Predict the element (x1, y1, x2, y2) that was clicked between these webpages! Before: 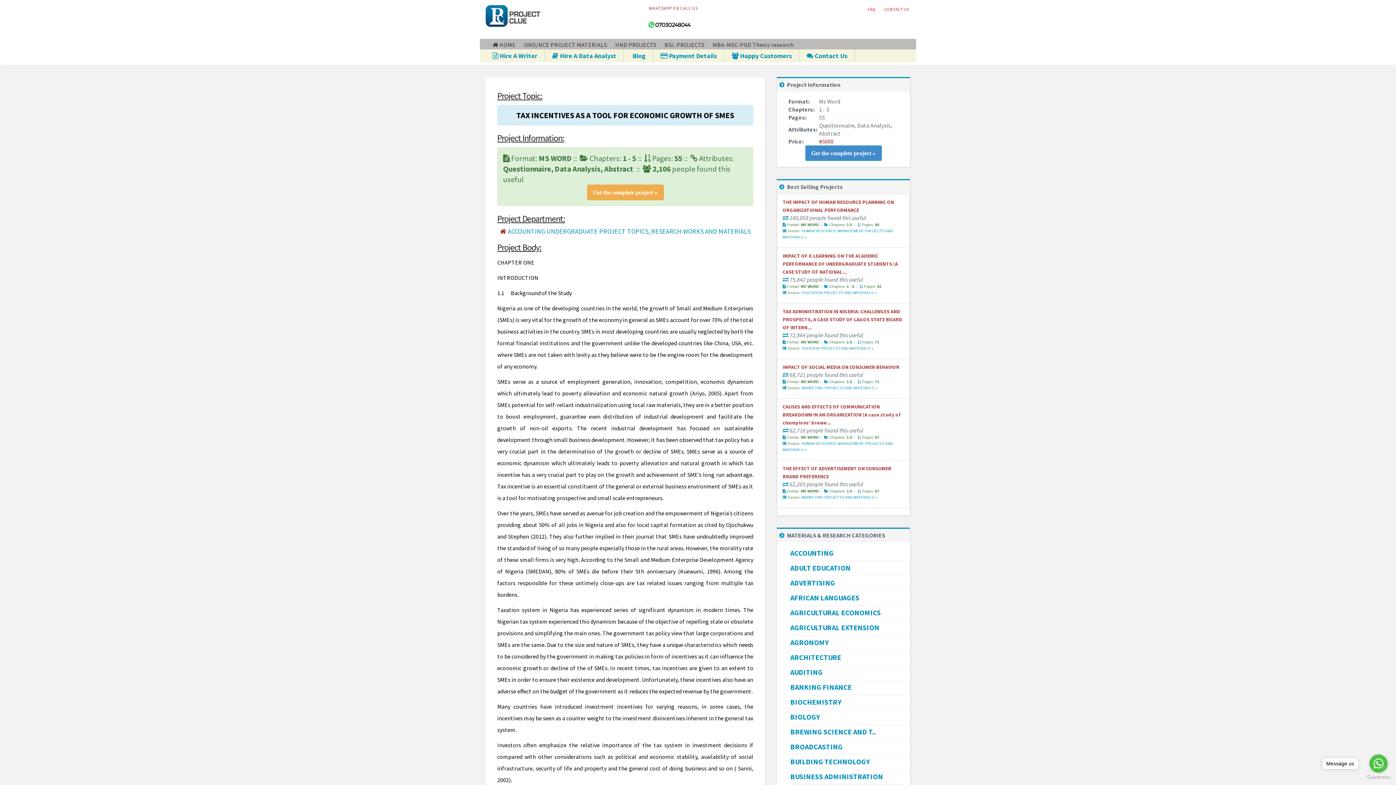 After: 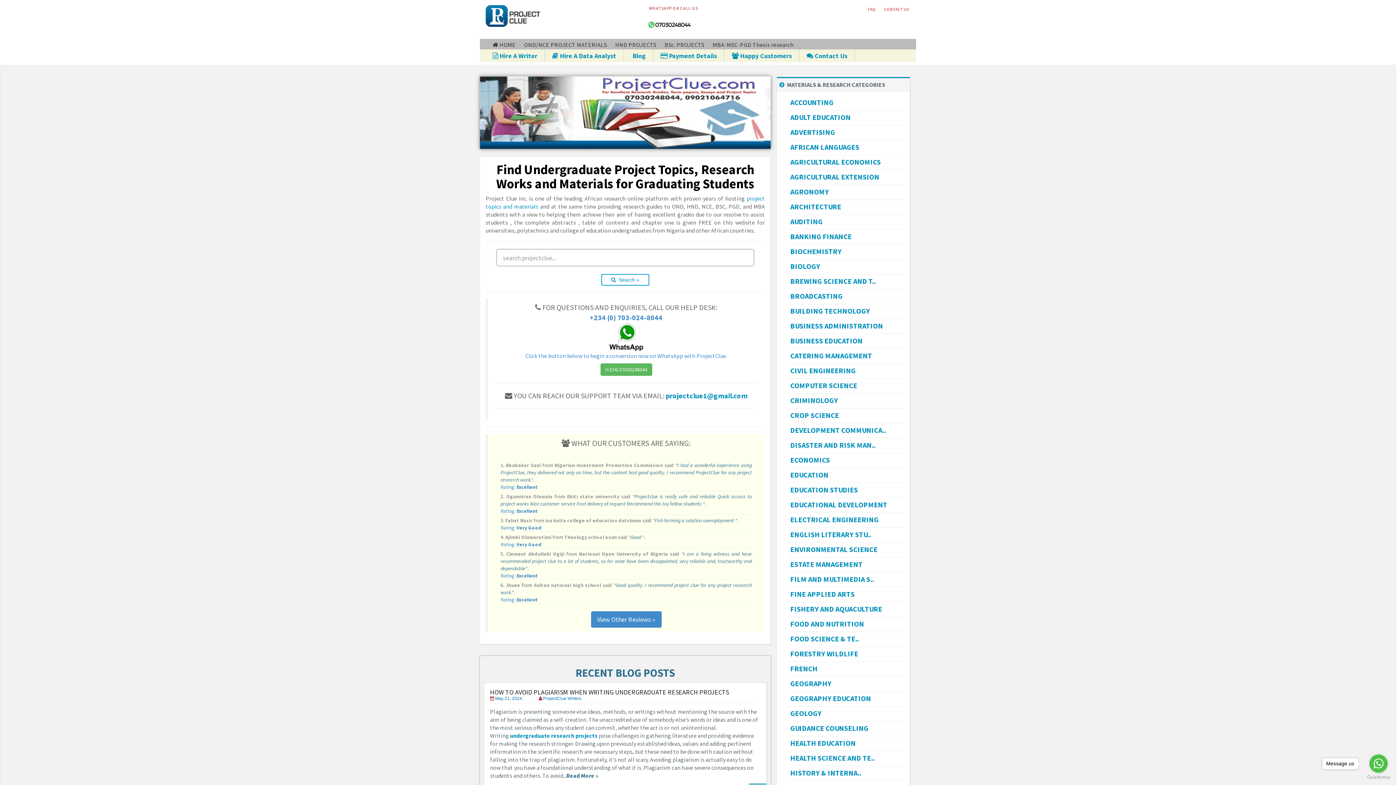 Action: bbox: (490, 12, 540, 18)